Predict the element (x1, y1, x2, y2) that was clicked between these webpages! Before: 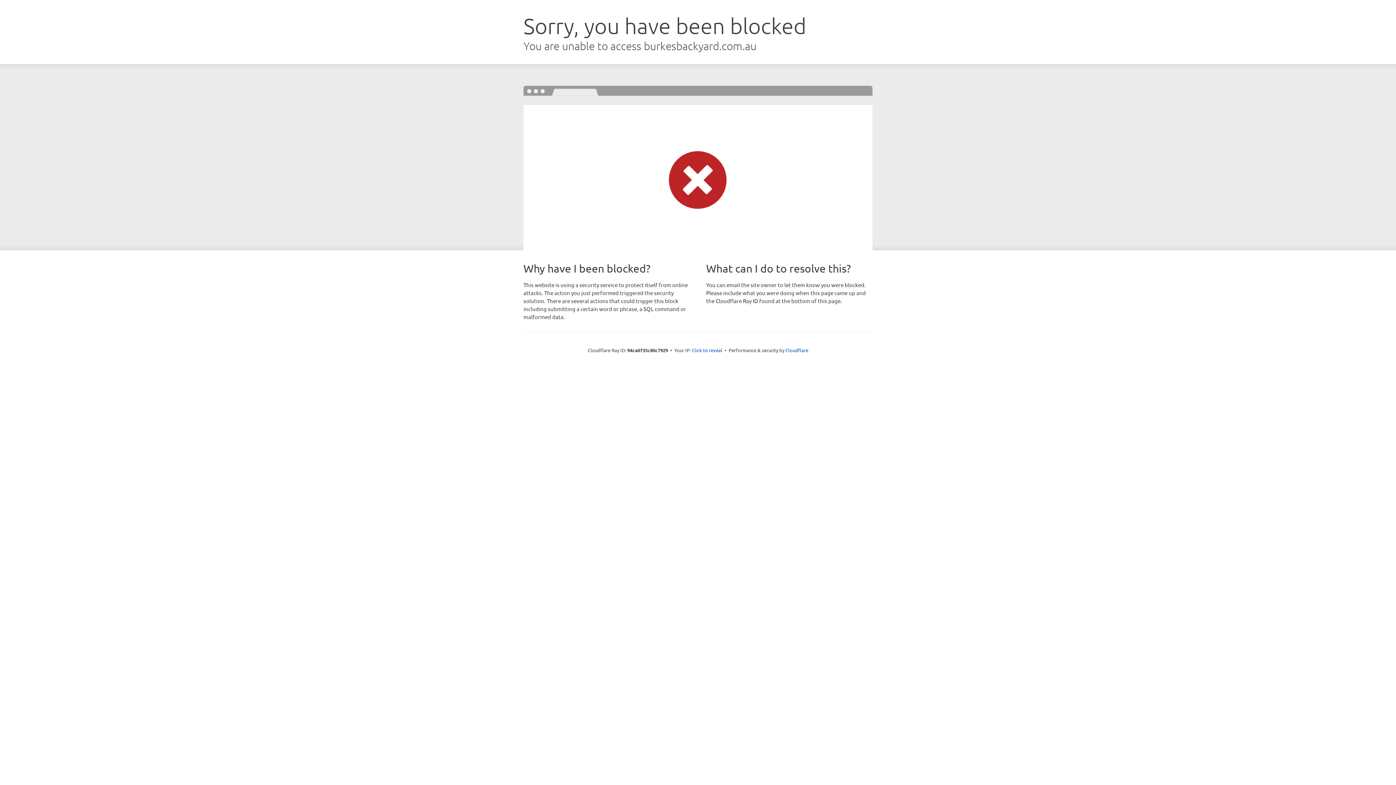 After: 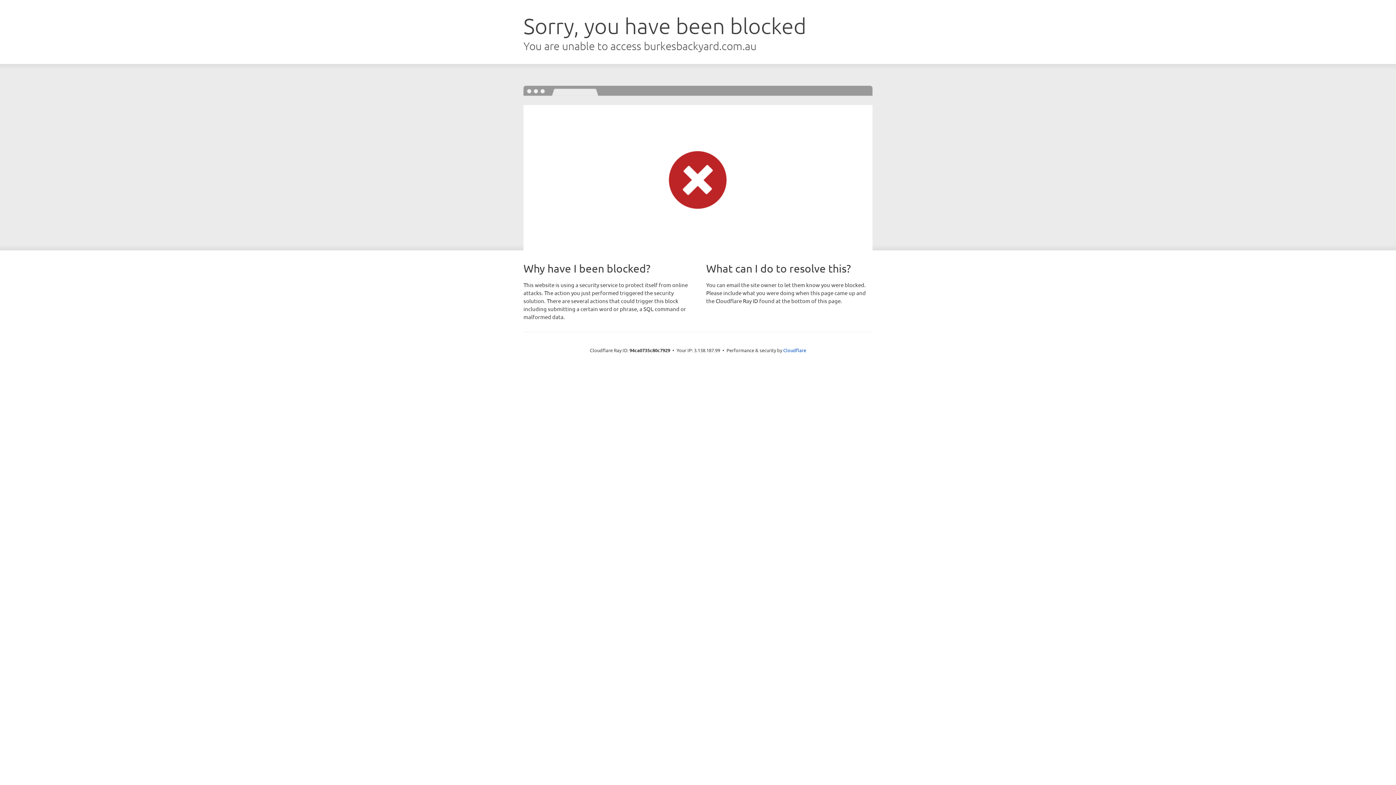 Action: label: Click to reveal bbox: (692, 346, 722, 353)